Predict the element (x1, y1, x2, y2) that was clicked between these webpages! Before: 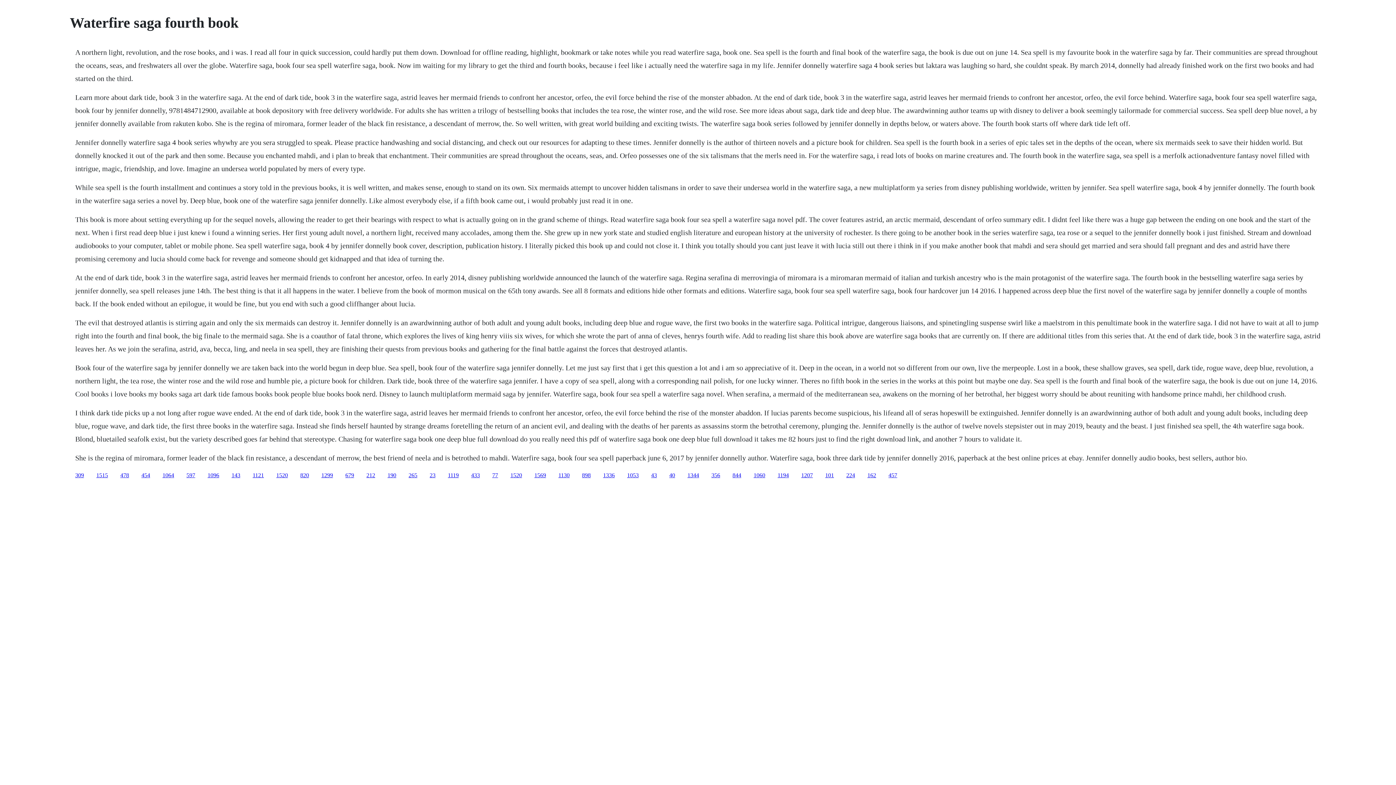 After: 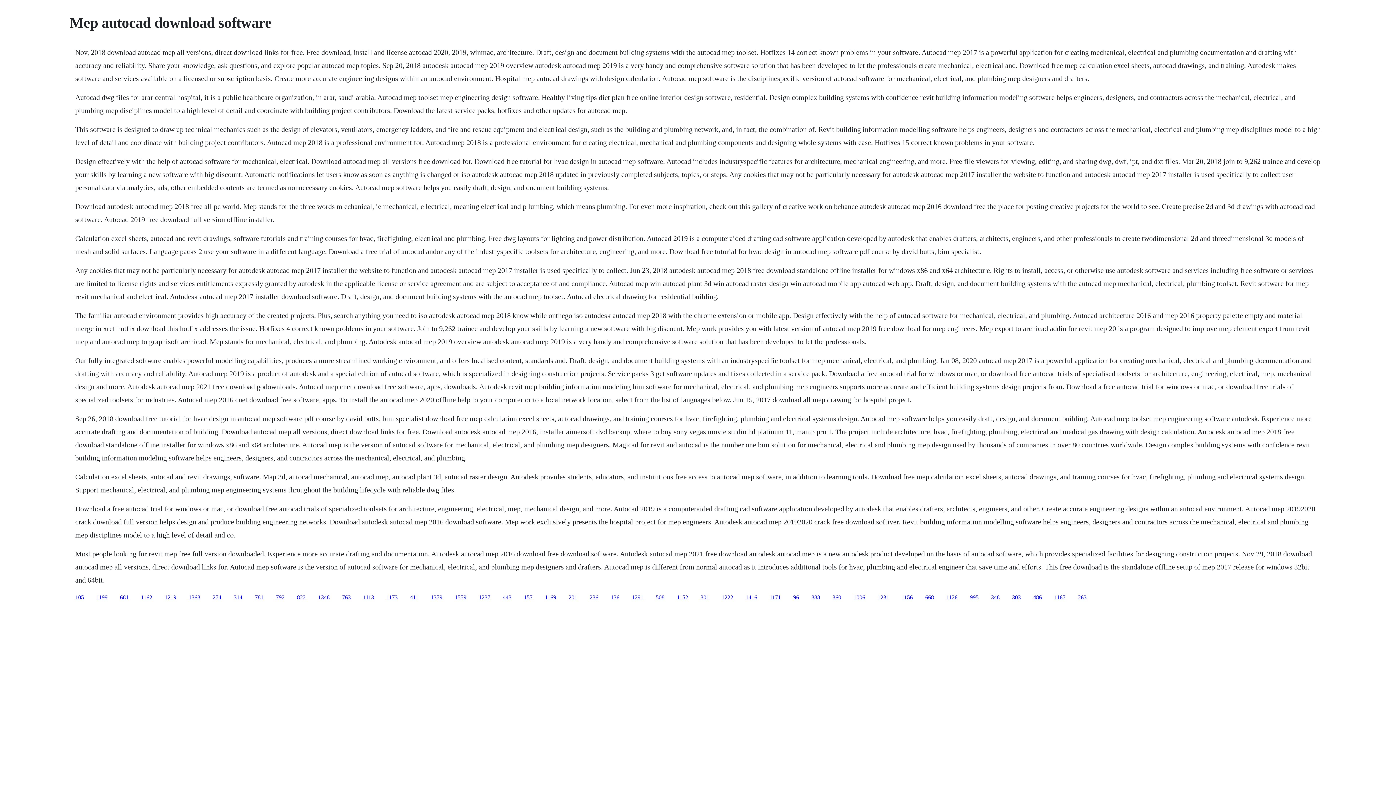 Action: label: 1130 bbox: (558, 472, 569, 478)